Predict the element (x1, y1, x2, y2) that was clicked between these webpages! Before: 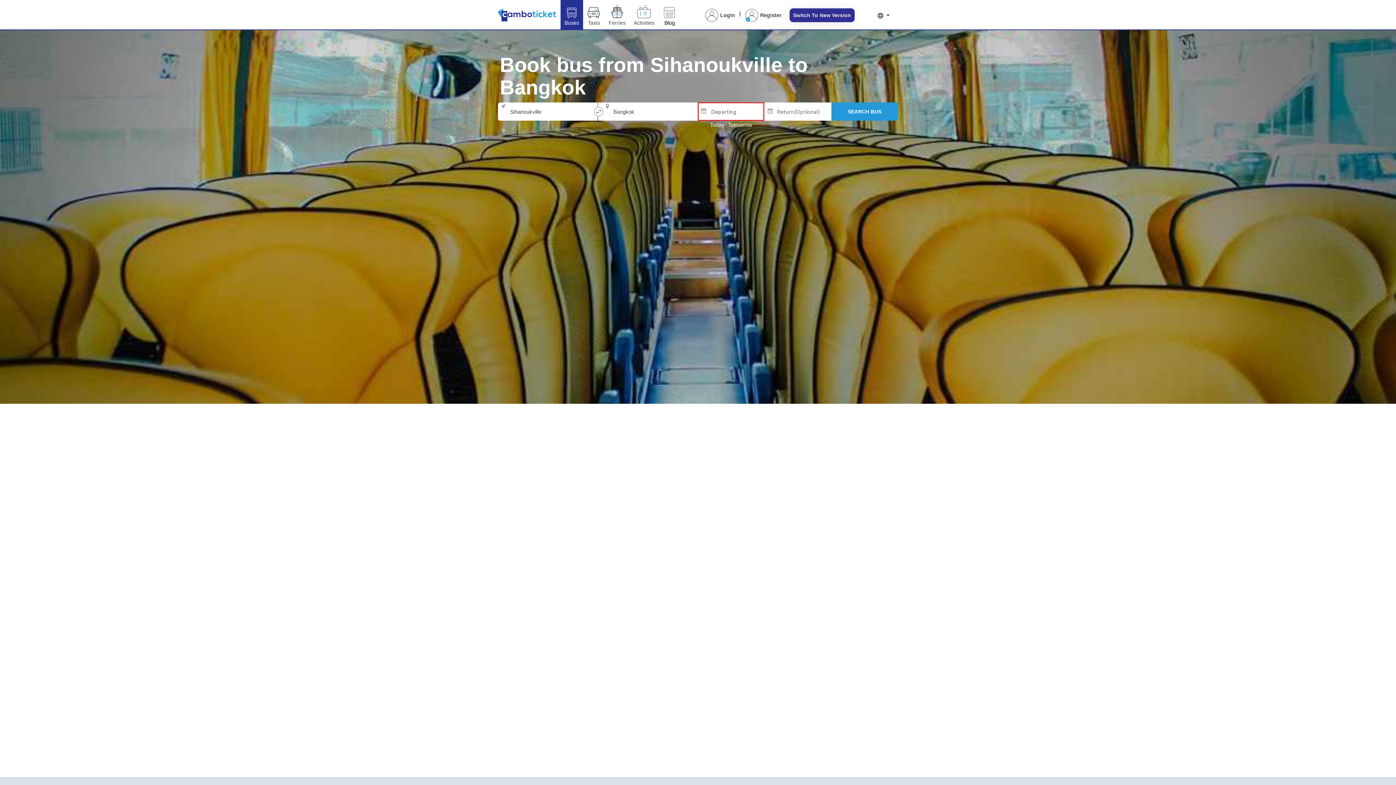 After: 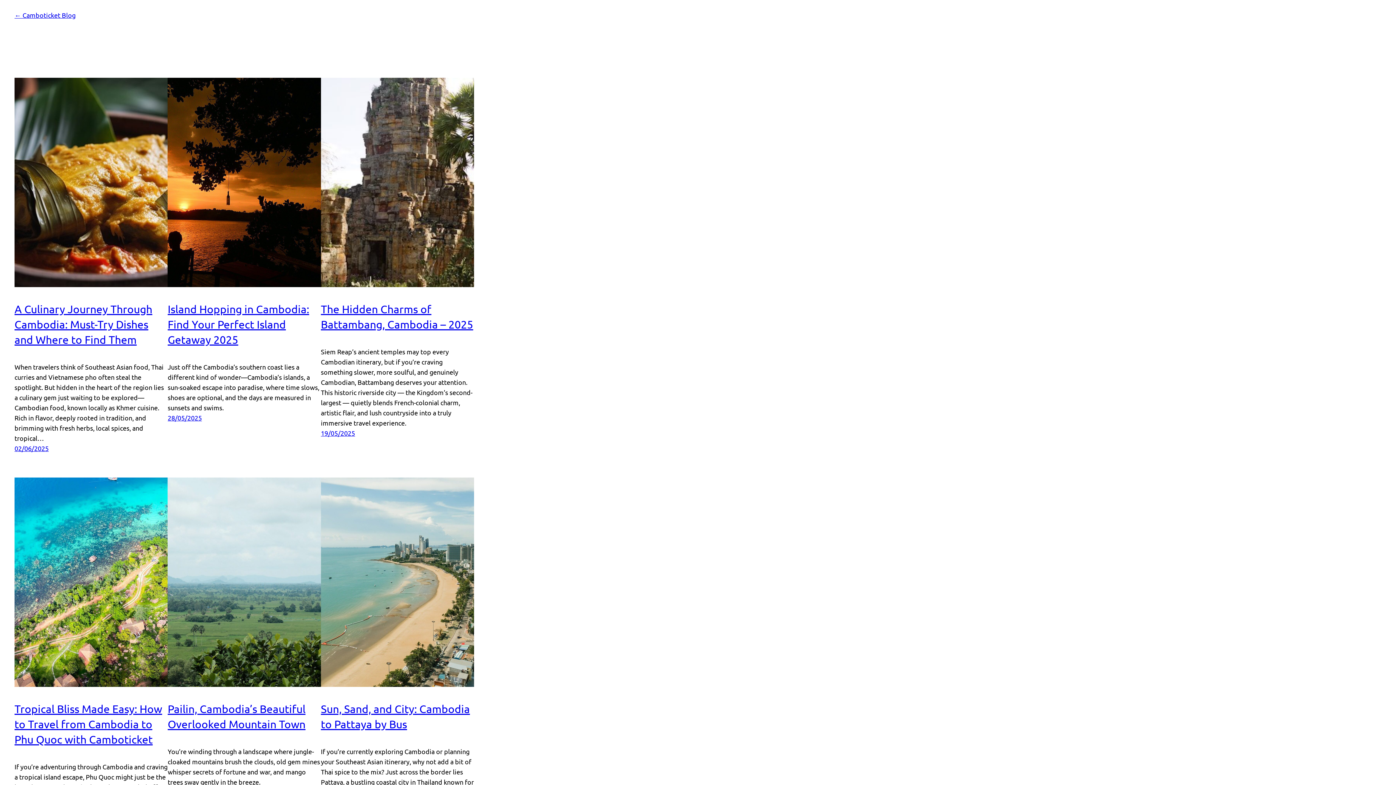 Action: label: Blog bbox: (658, 0, 680, 29)